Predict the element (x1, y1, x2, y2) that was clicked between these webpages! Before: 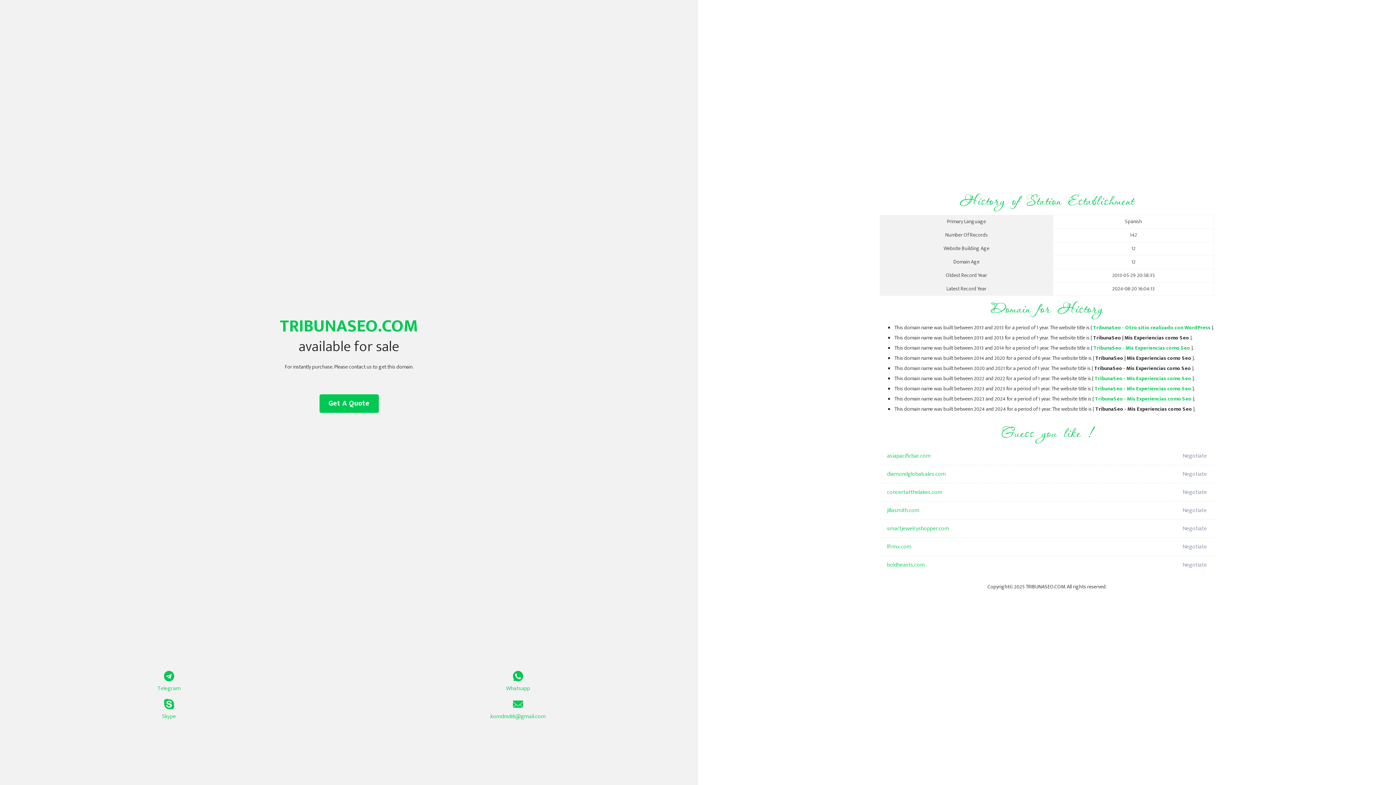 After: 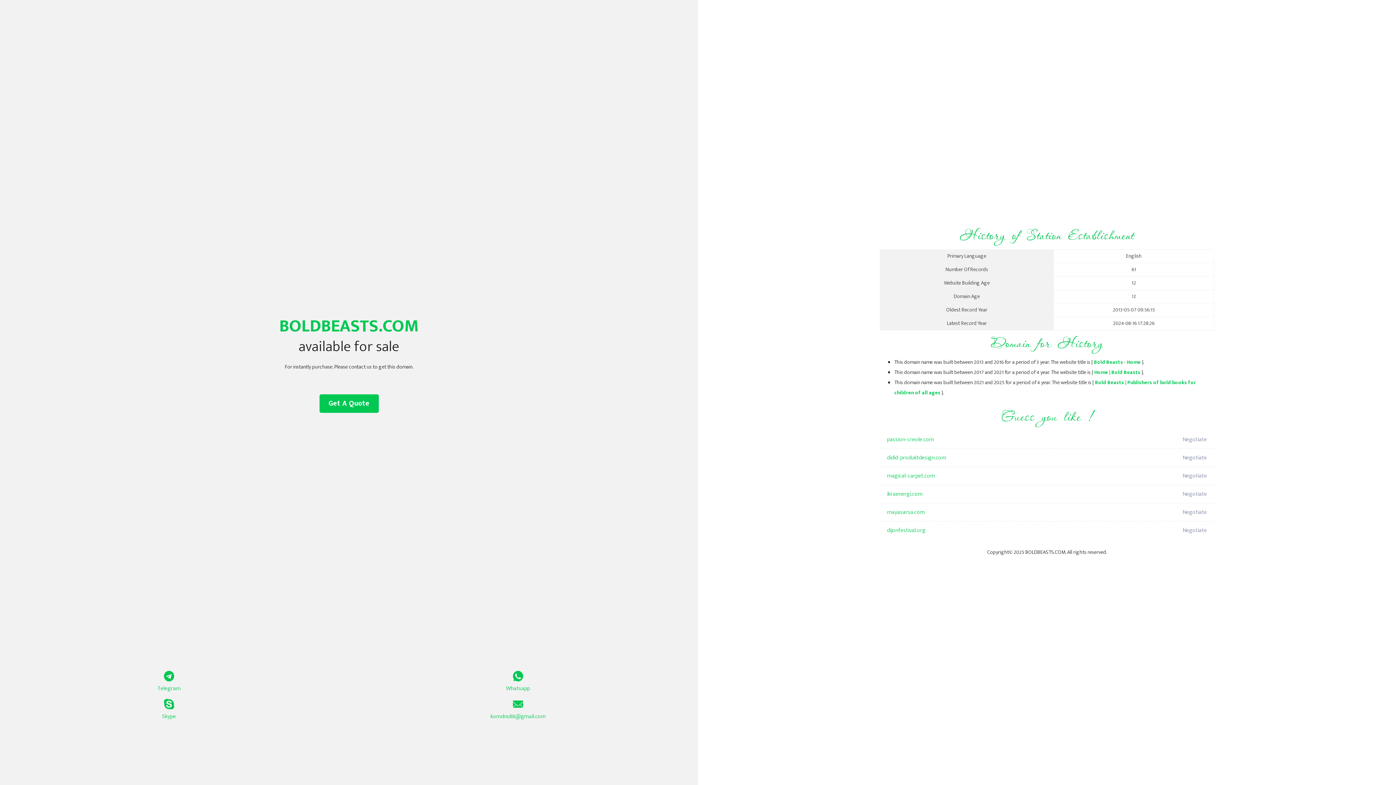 Action: bbox: (887, 556, 1098, 574) label: boldbeasts.com